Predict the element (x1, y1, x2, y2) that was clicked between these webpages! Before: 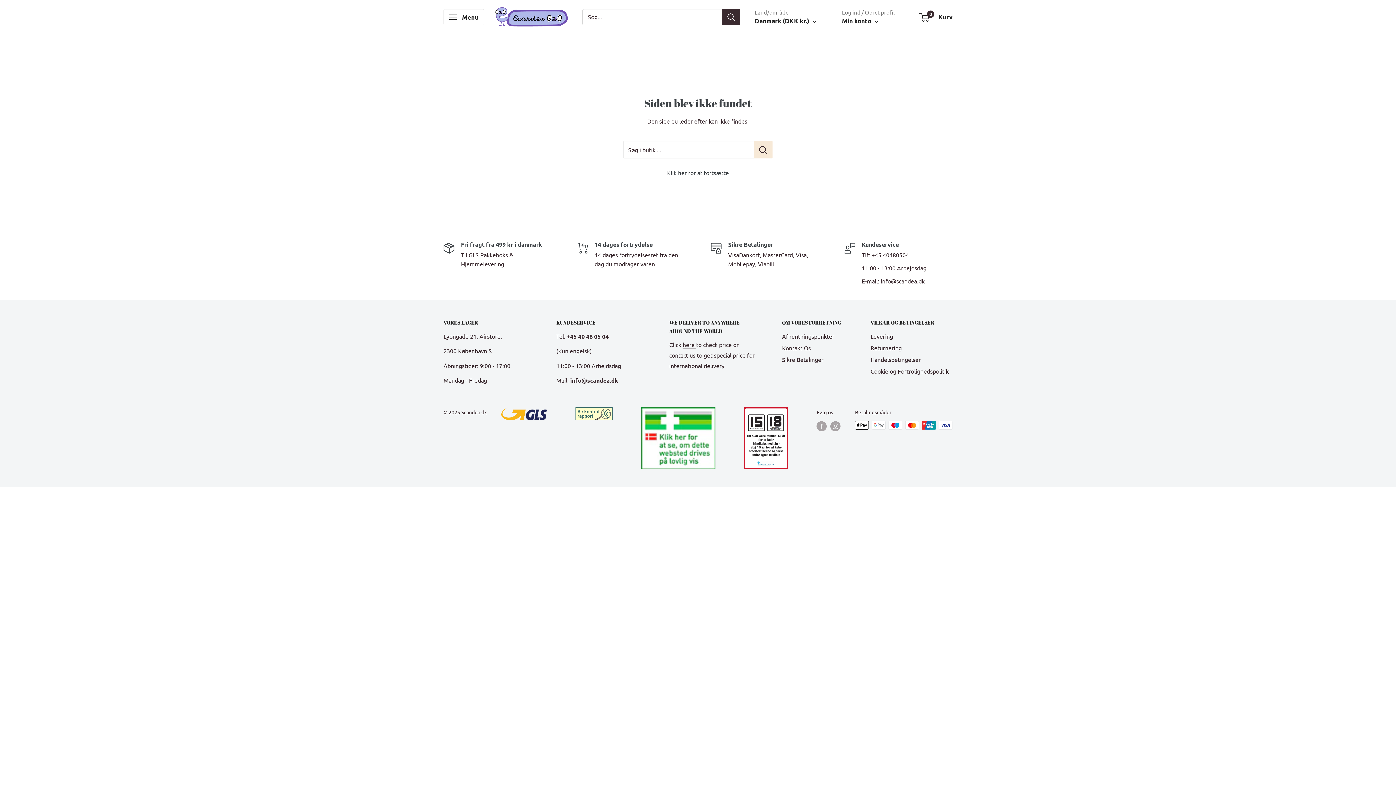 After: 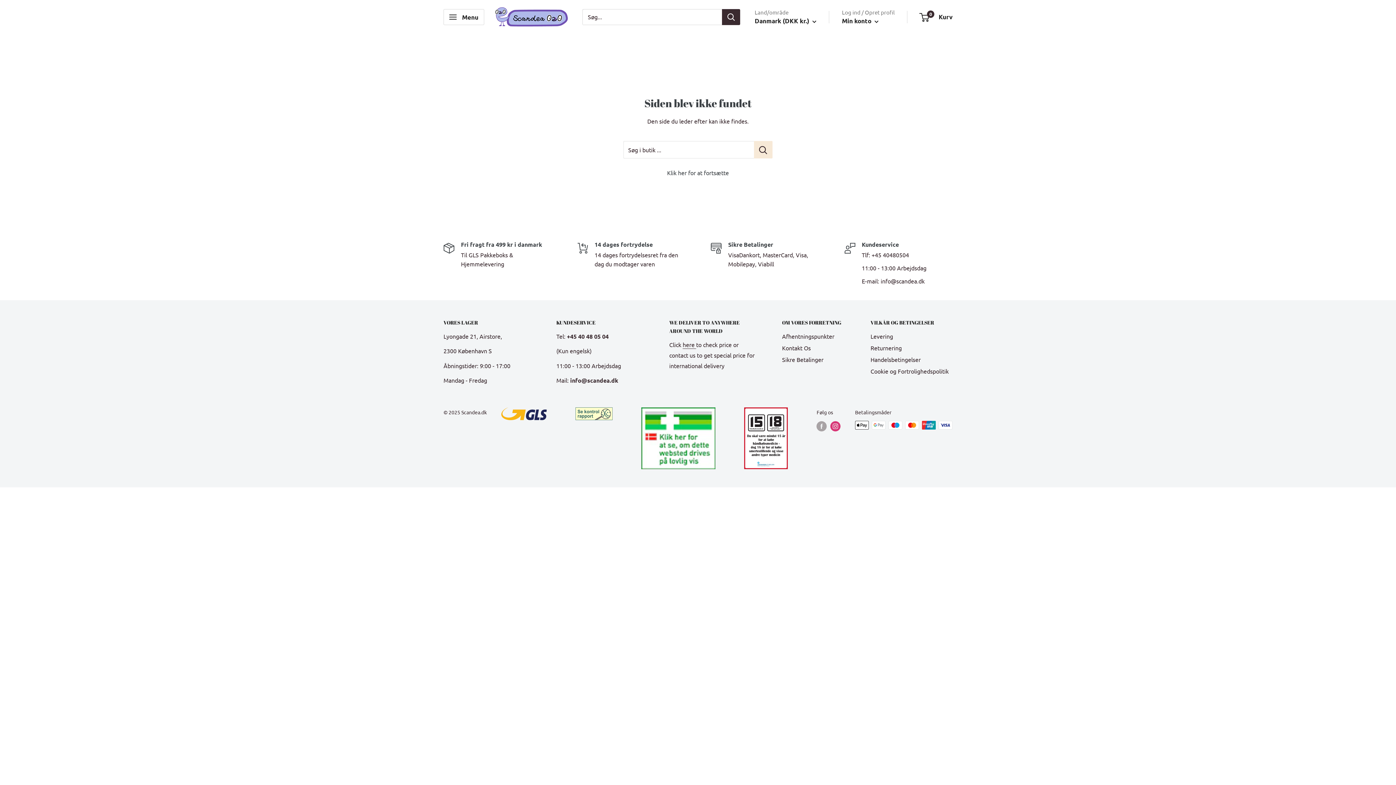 Action: label: Følg os på Instagram bbox: (830, 421, 840, 431)